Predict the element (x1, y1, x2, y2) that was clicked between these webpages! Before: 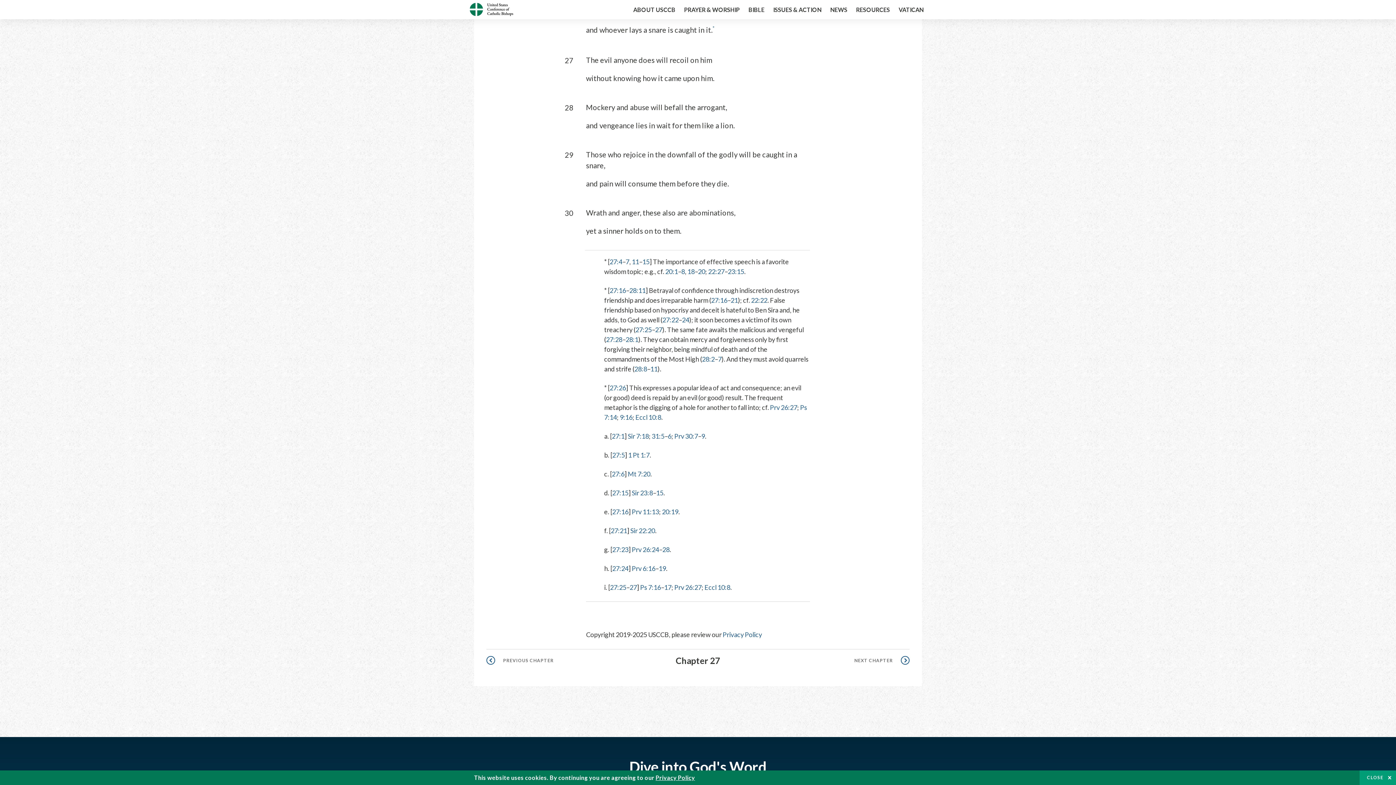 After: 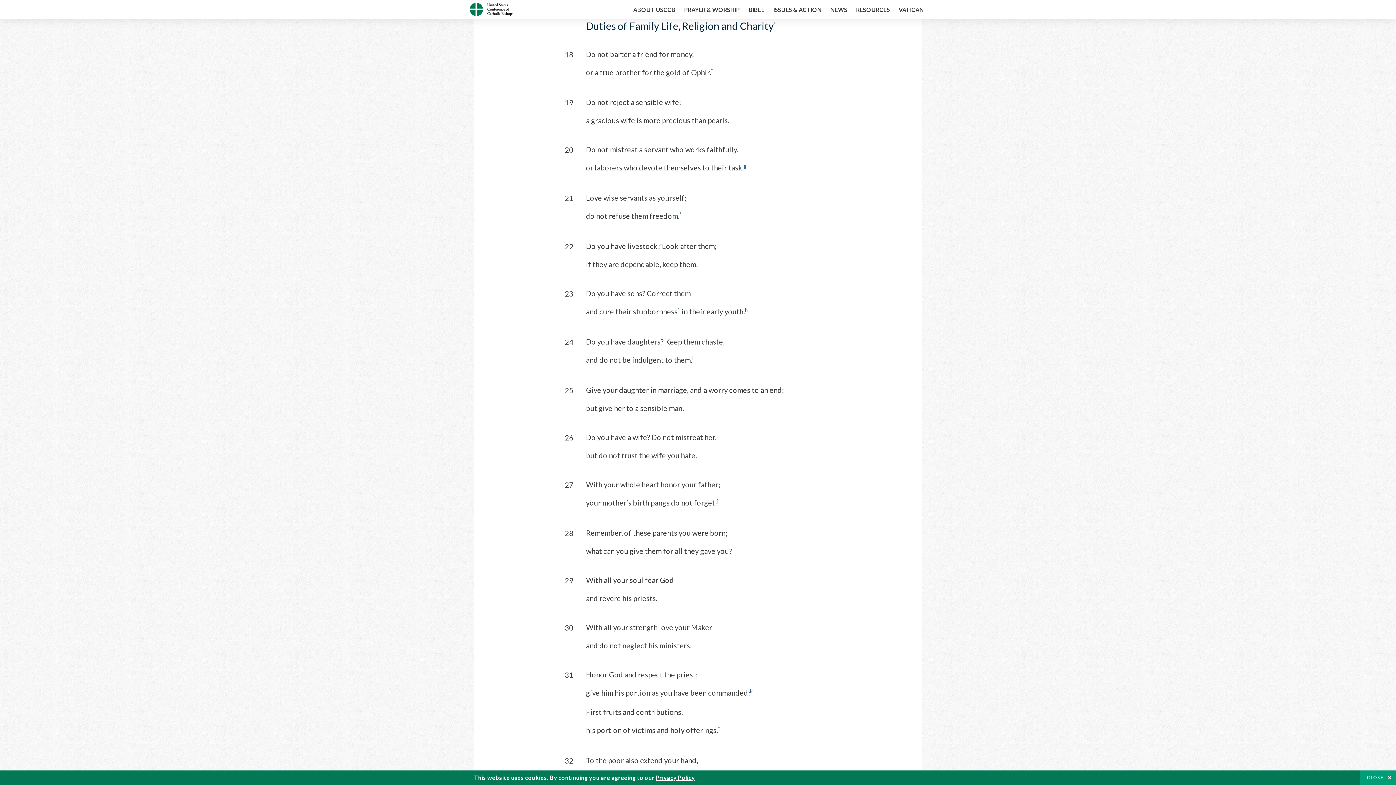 Action: bbox: (628, 432, 649, 440) label: Sir 7:18